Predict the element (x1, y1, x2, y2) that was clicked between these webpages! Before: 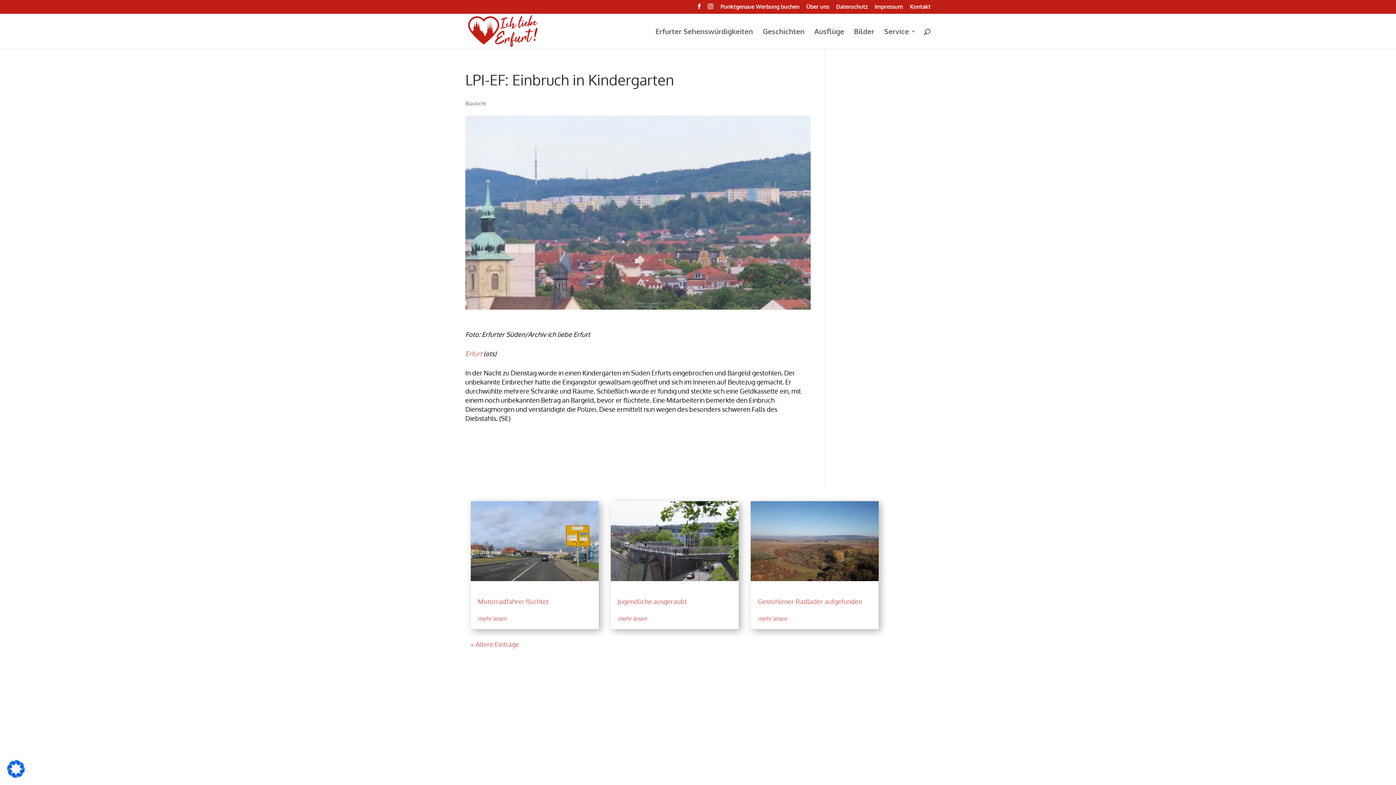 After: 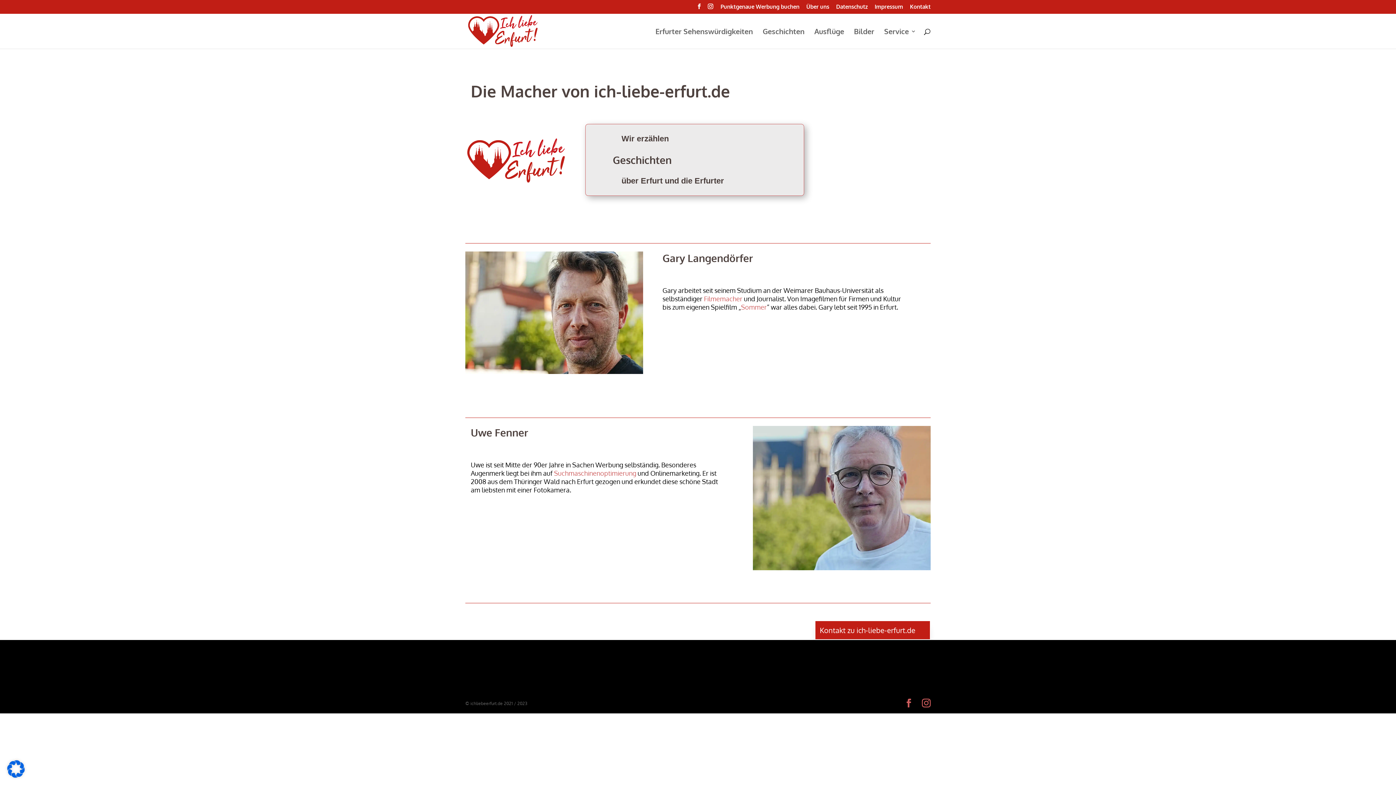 Action: label: Über uns bbox: (806, 4, 829, 13)